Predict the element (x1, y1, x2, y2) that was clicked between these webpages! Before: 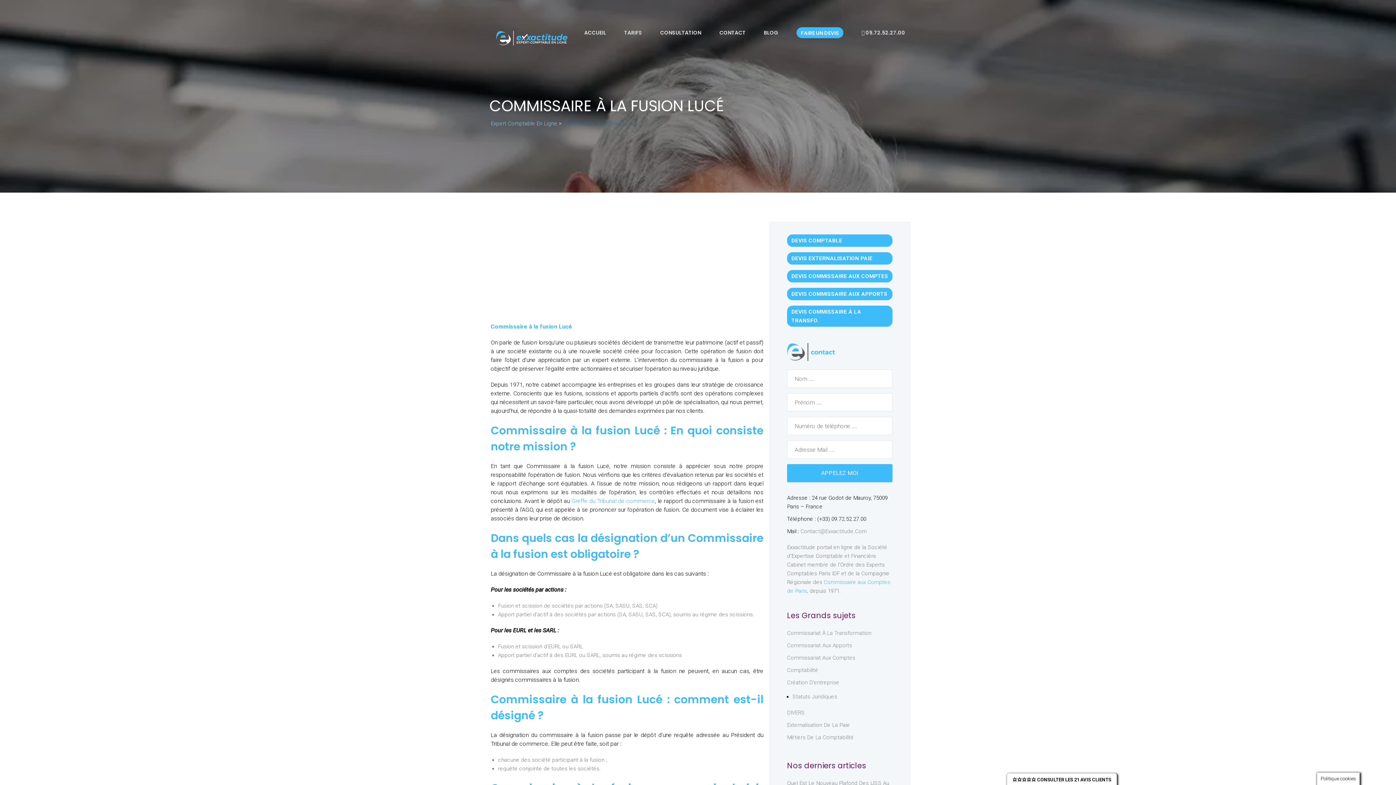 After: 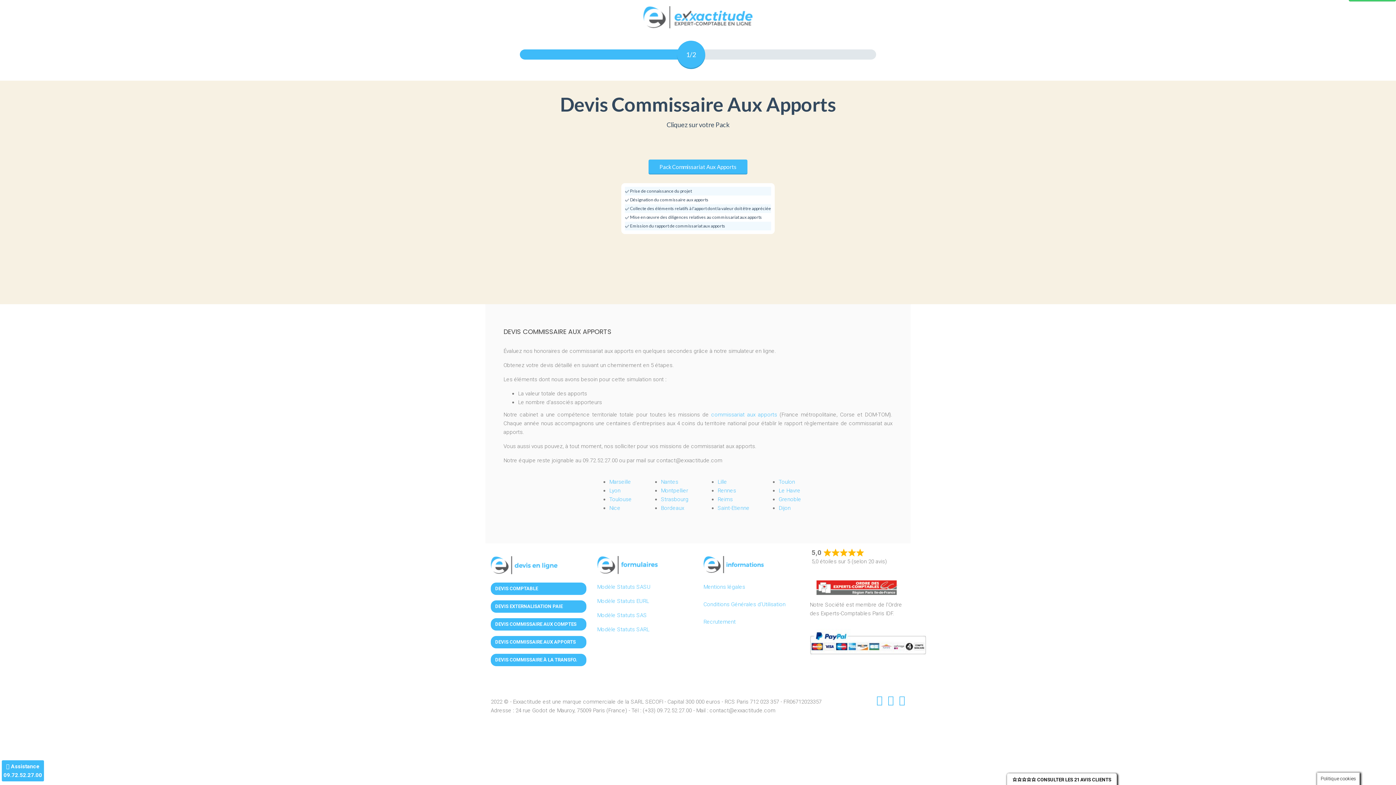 Action: bbox: (787, 288, 892, 300) label: DEVIS COMMISSAIRE AUX APPORTS